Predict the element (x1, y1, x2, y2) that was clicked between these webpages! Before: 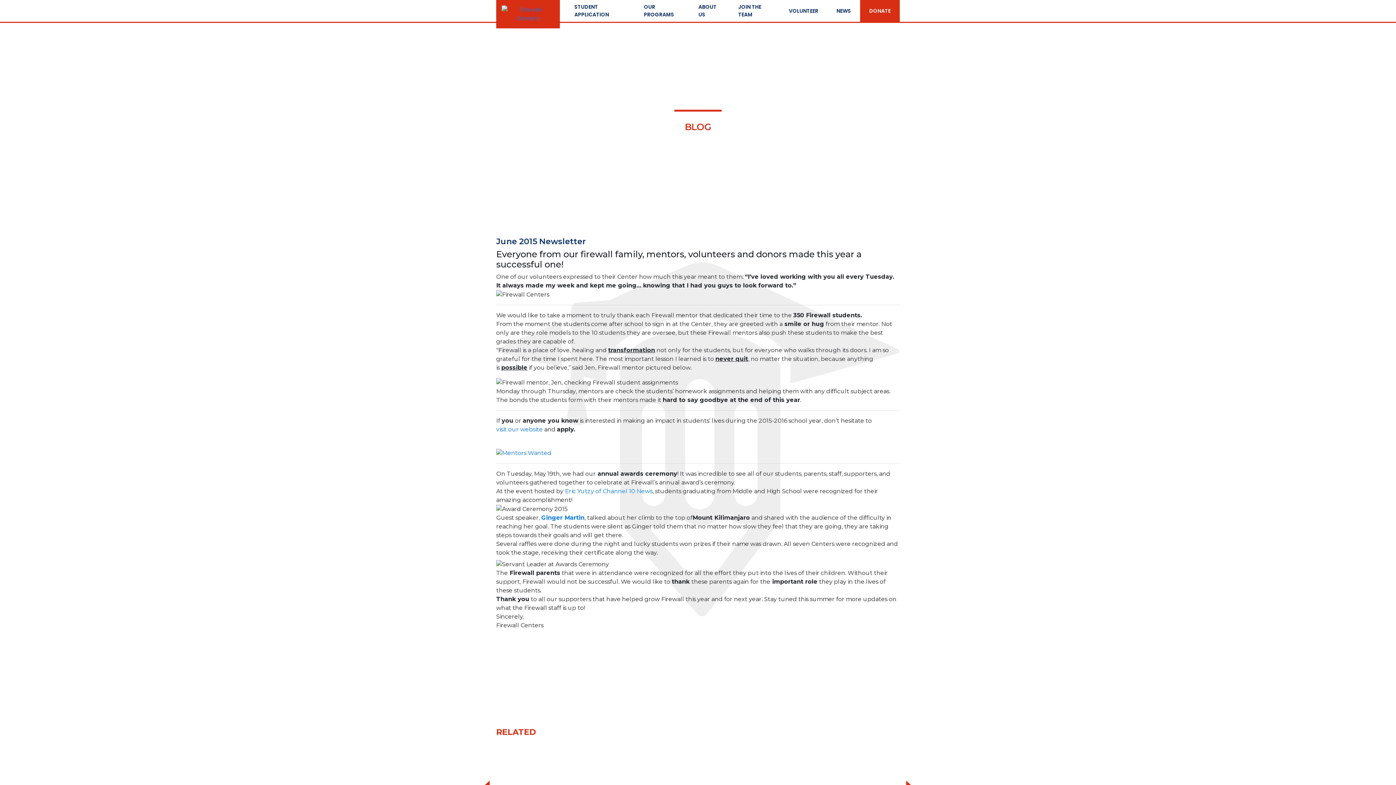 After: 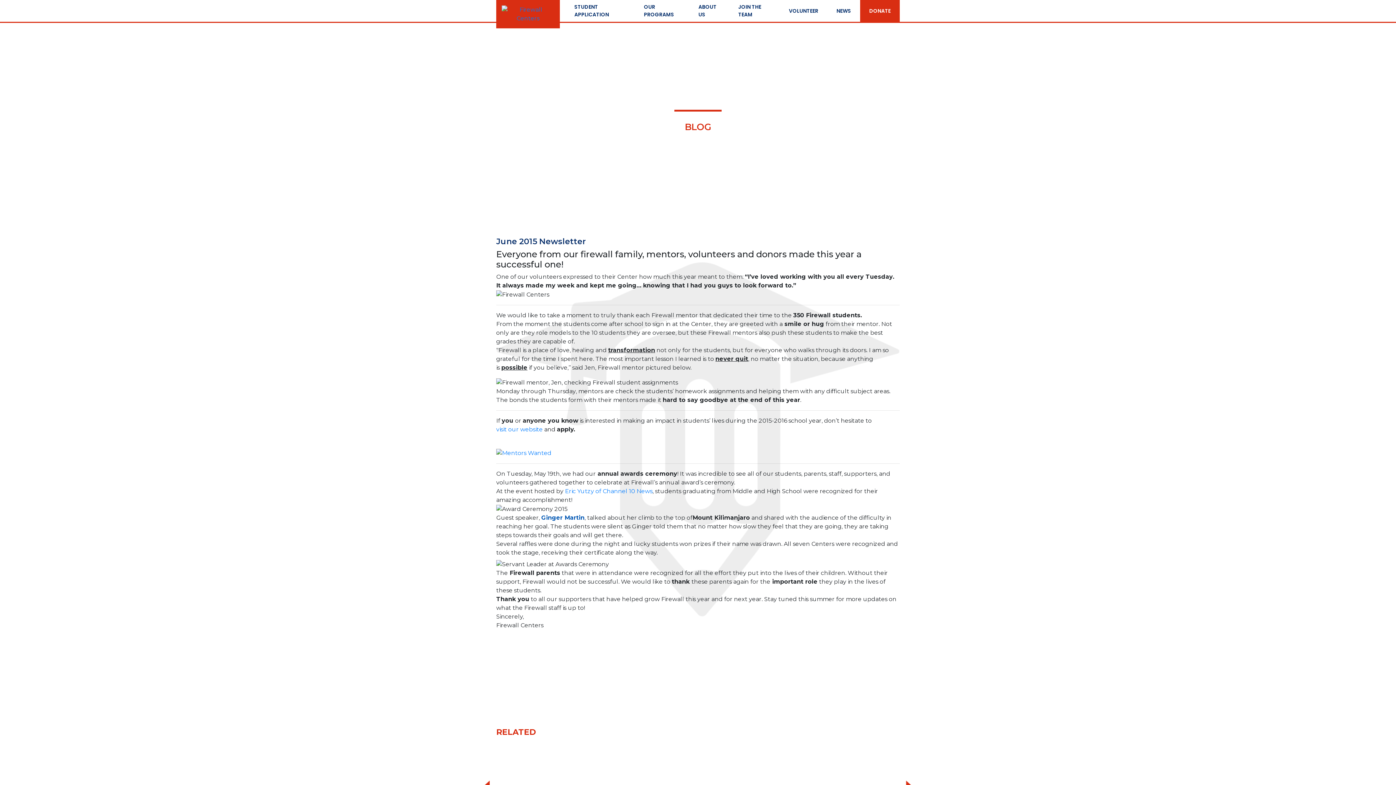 Action: label: Ginger Martin bbox: (541, 513, 584, 522)